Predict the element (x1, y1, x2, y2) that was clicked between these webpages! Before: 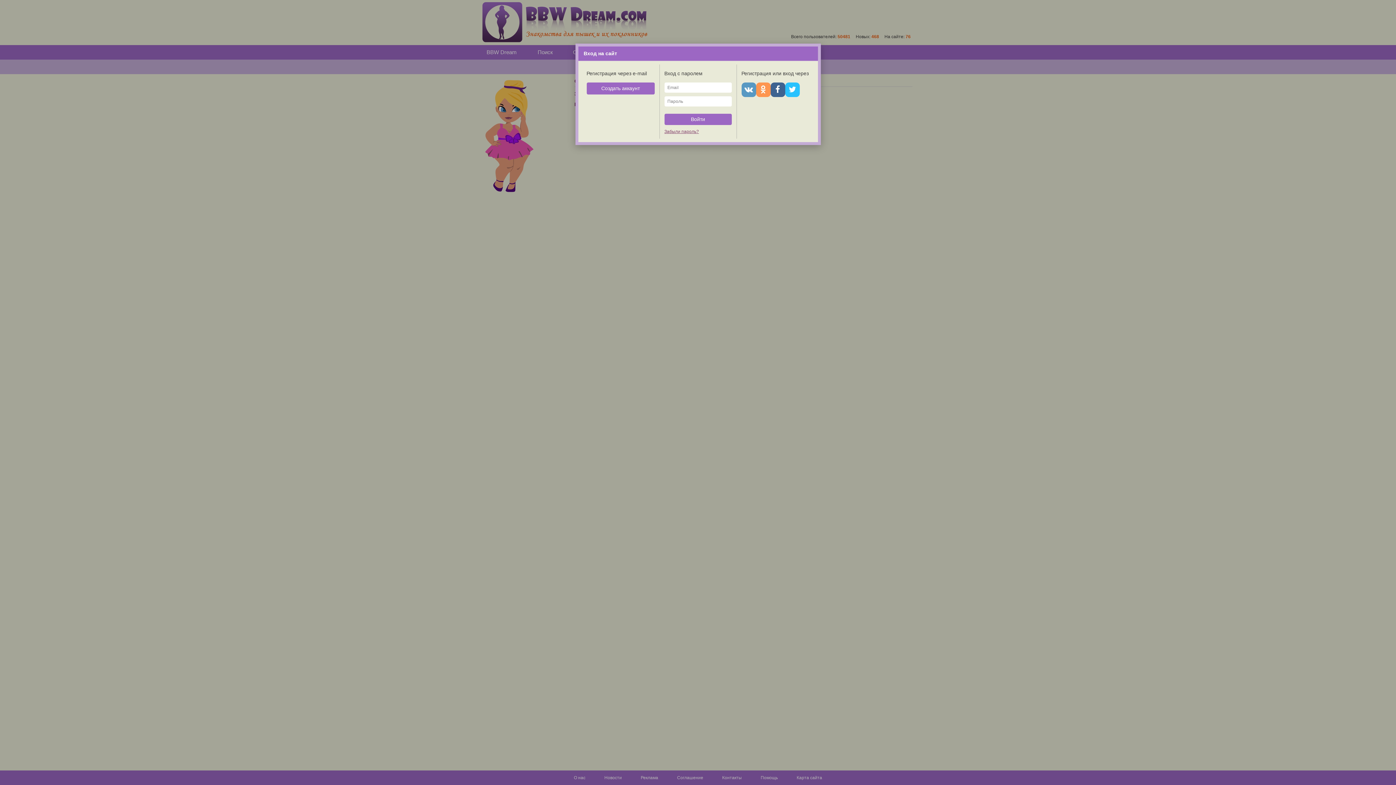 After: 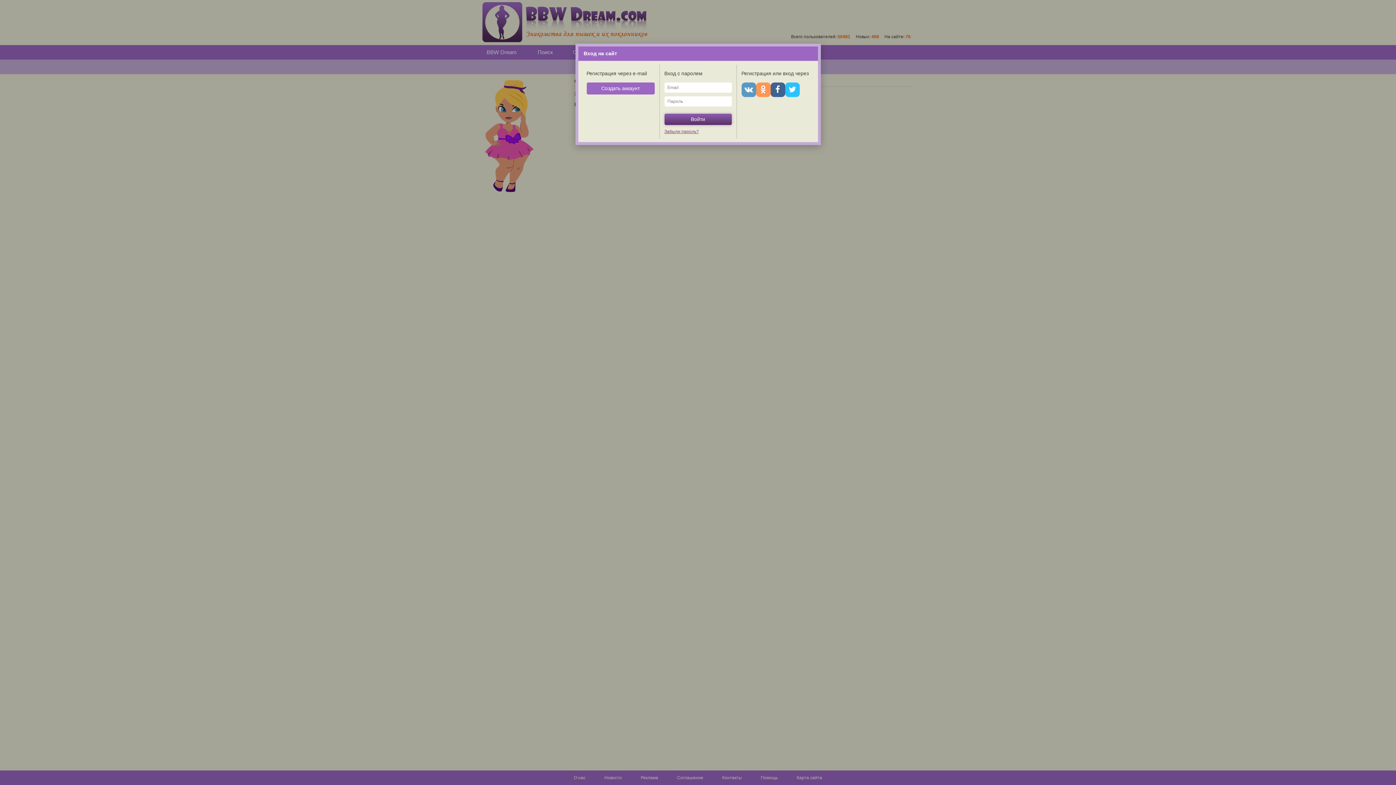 Action: label: Войти bbox: (664, 99, 731, 110)